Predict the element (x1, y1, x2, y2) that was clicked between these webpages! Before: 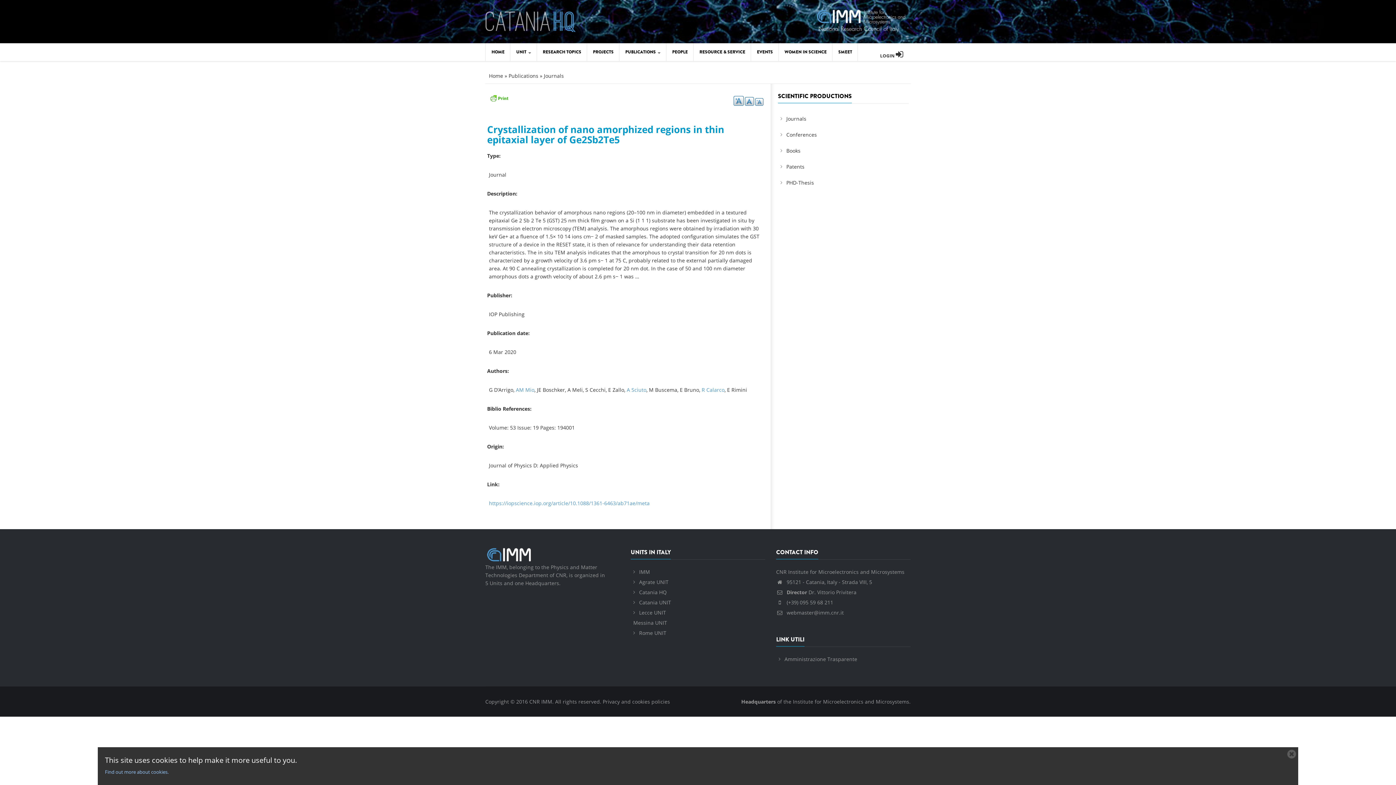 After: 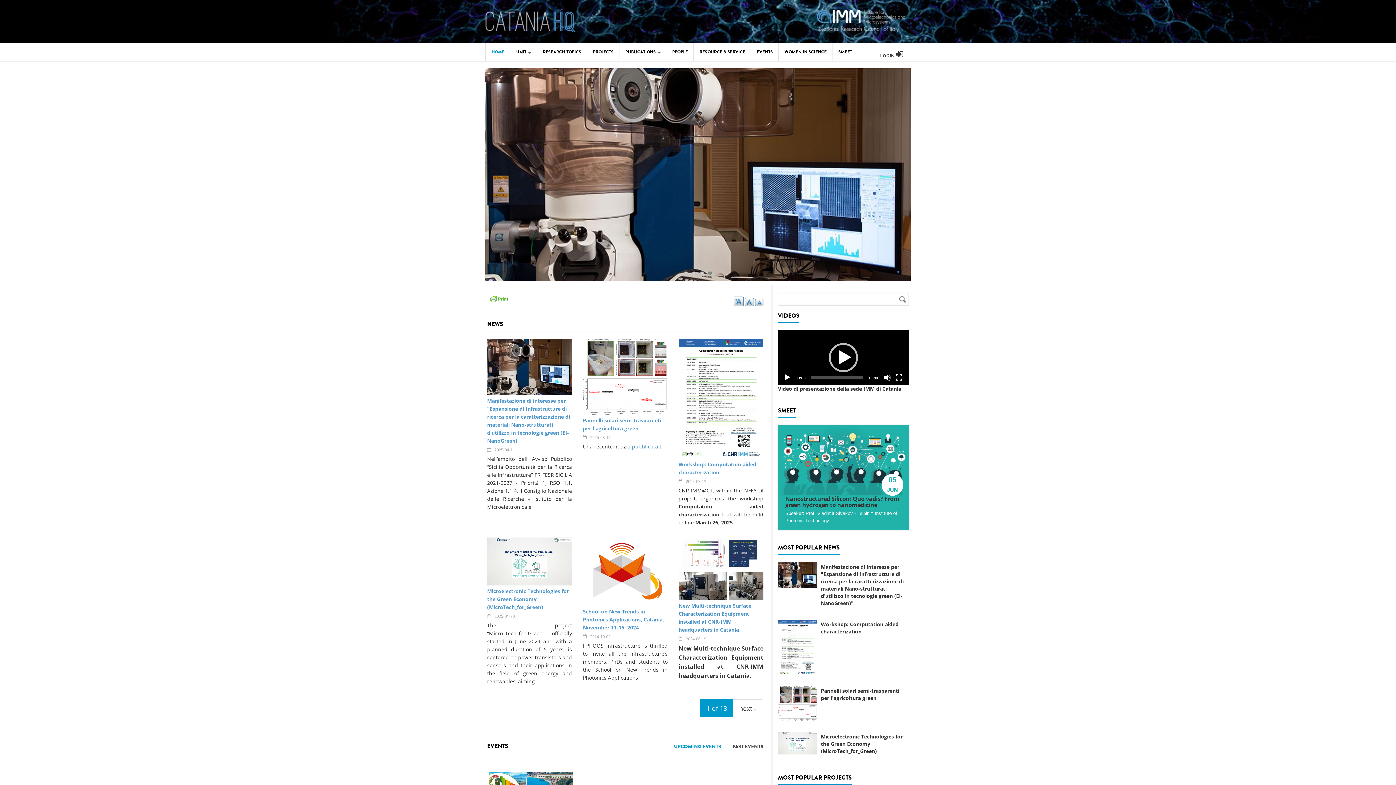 Action: bbox: (633, 589, 666, 596) label: Catania HQ